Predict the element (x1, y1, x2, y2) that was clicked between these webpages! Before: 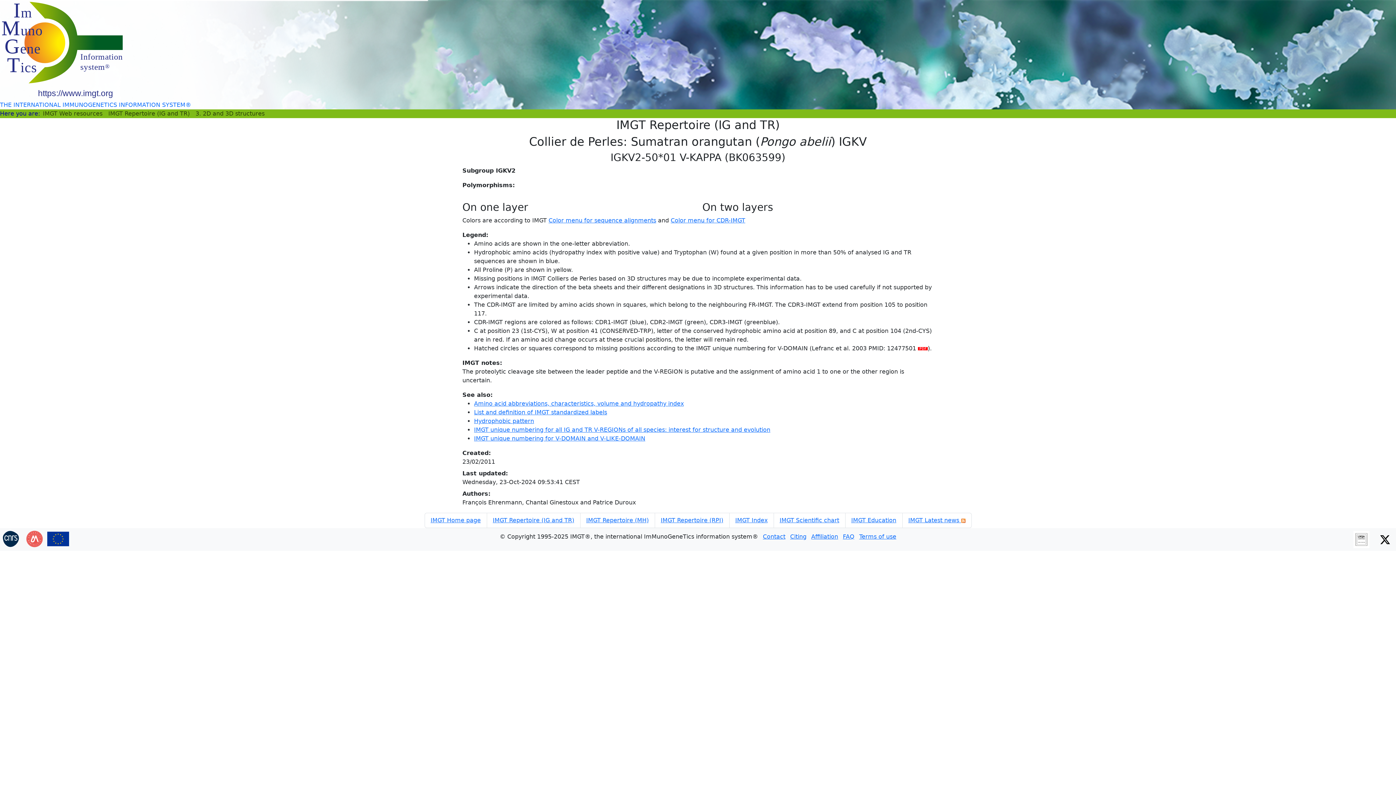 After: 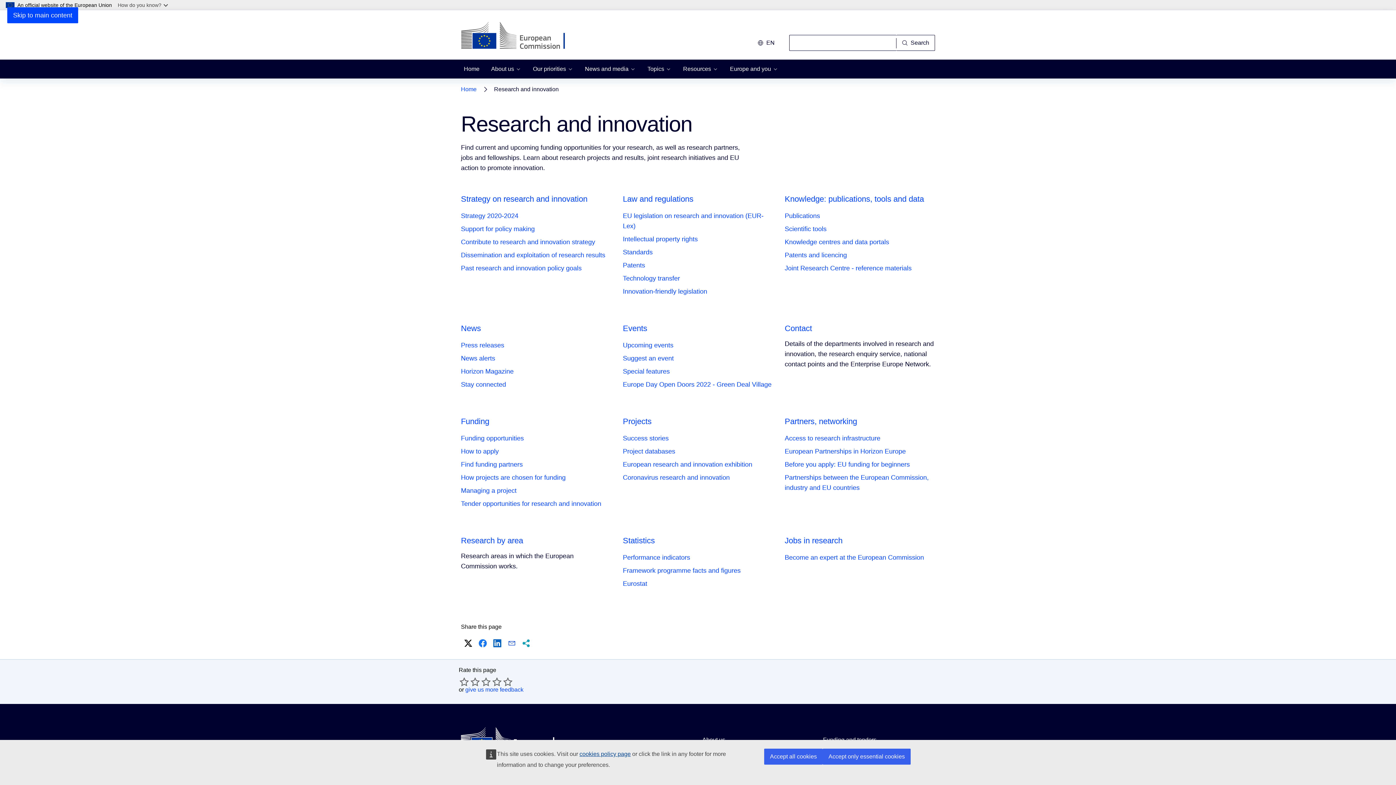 Action: bbox: (47, 535, 69, 542)